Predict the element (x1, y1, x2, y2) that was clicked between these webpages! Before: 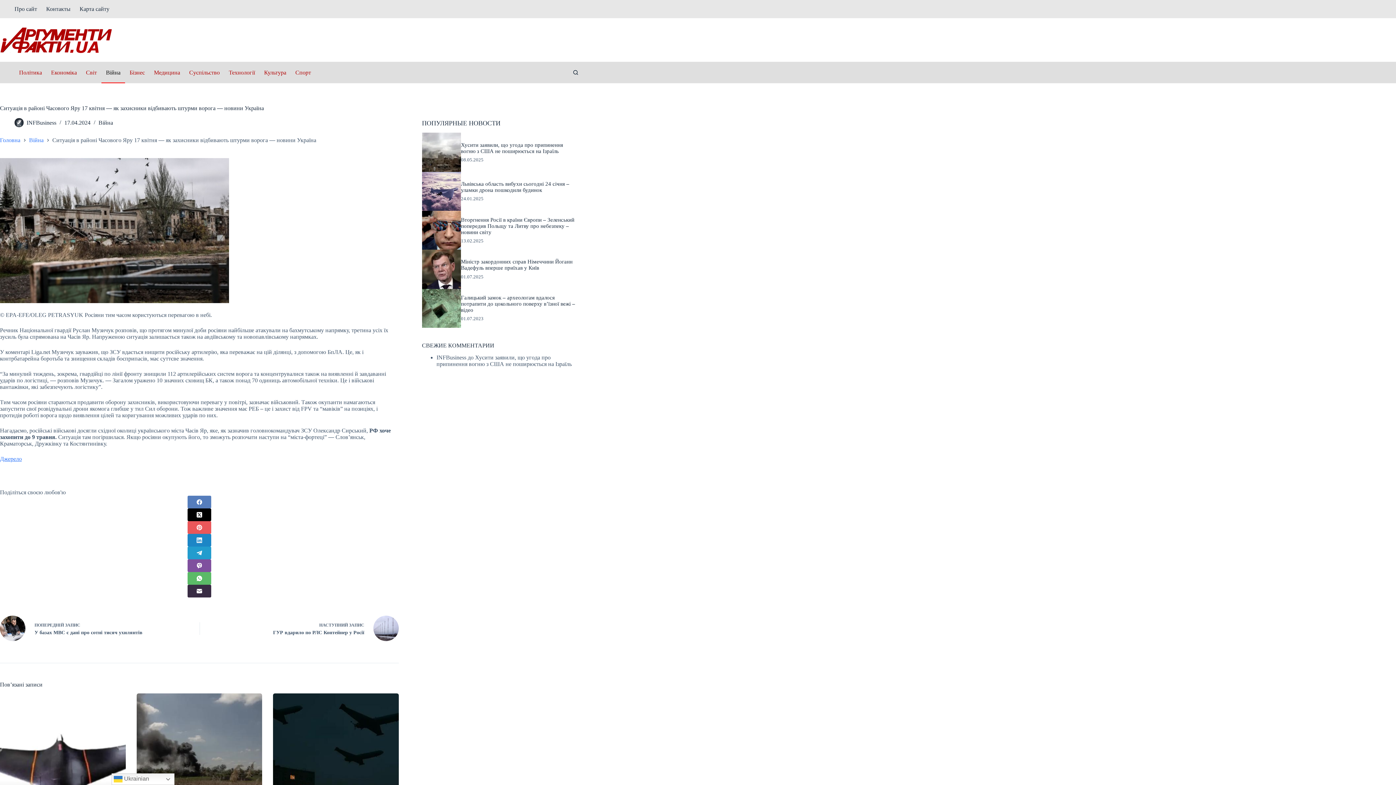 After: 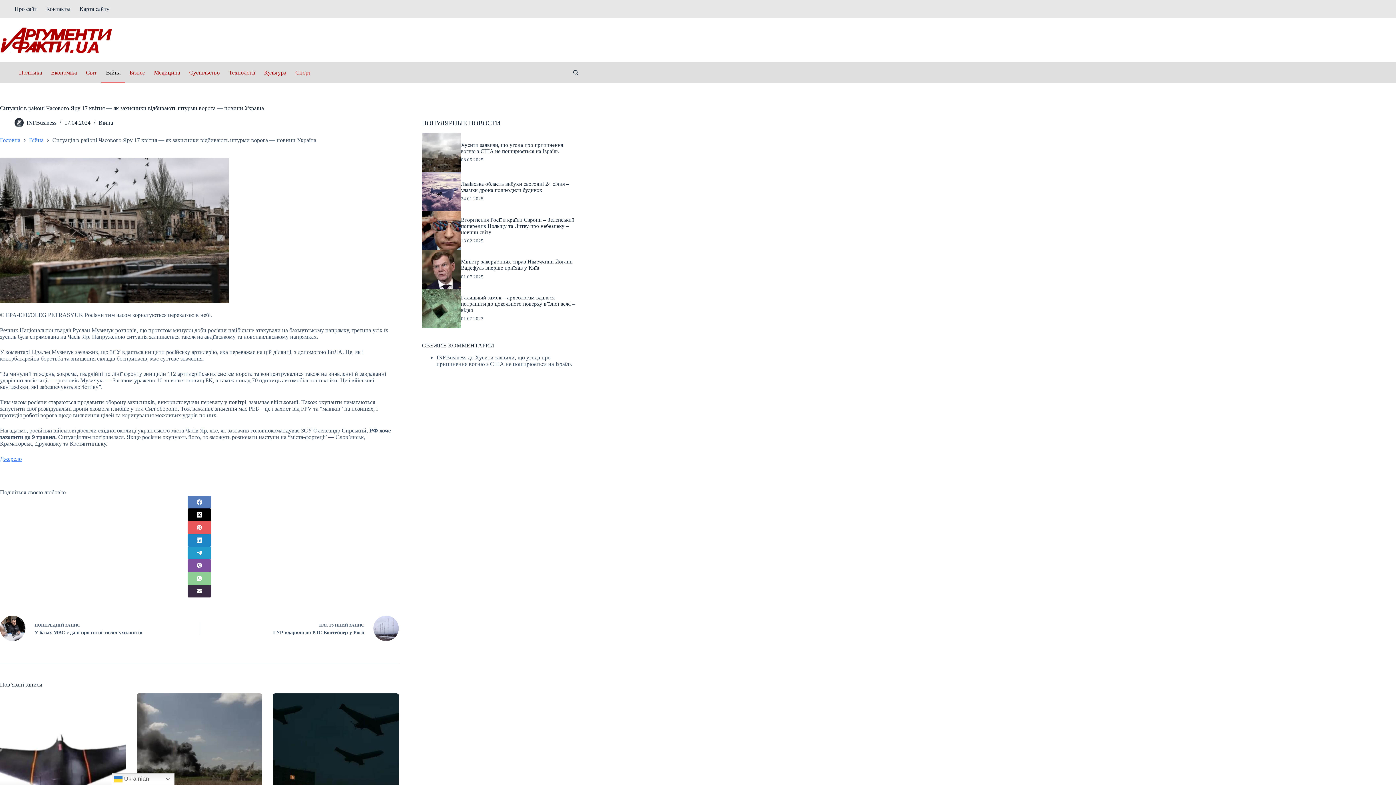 Action: label: WhatsApp bbox: (0, 572, 398, 585)